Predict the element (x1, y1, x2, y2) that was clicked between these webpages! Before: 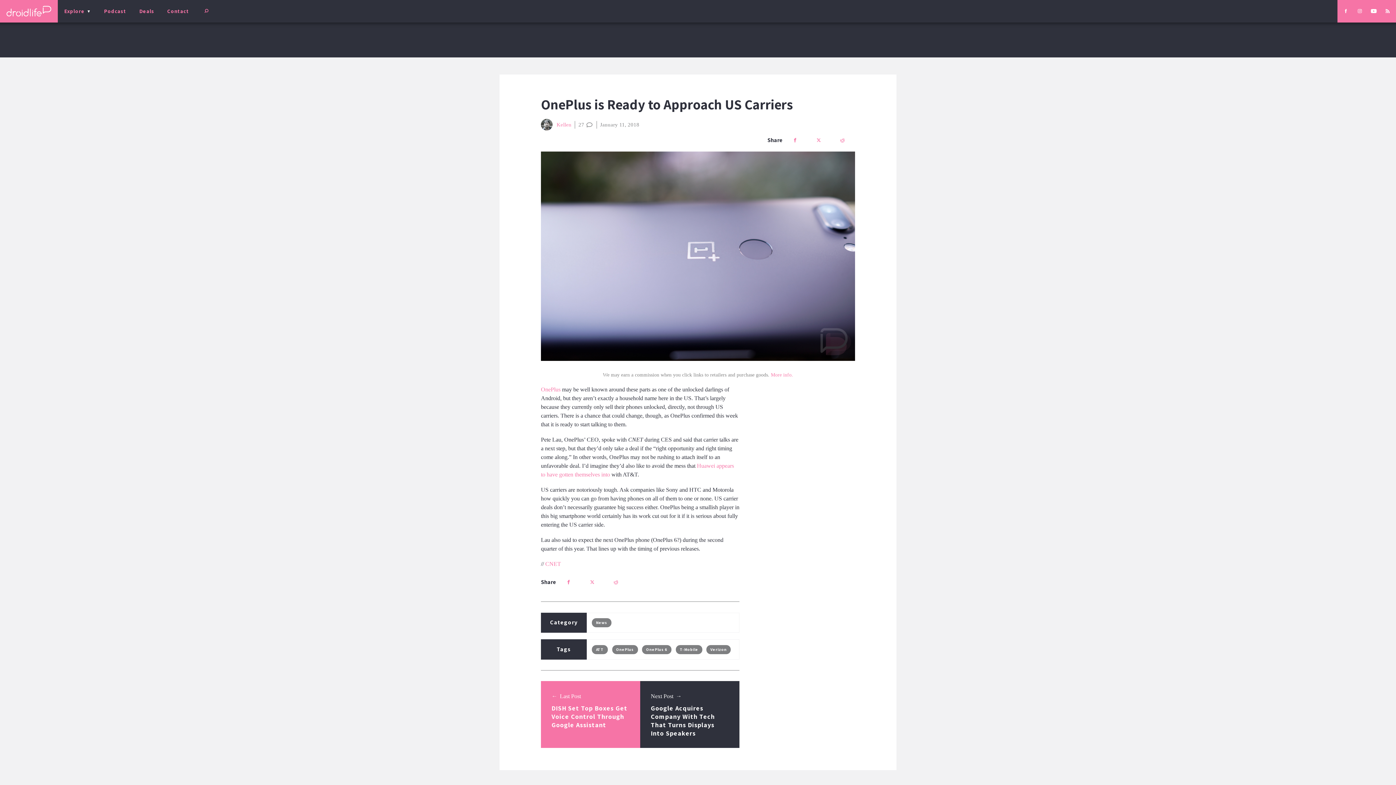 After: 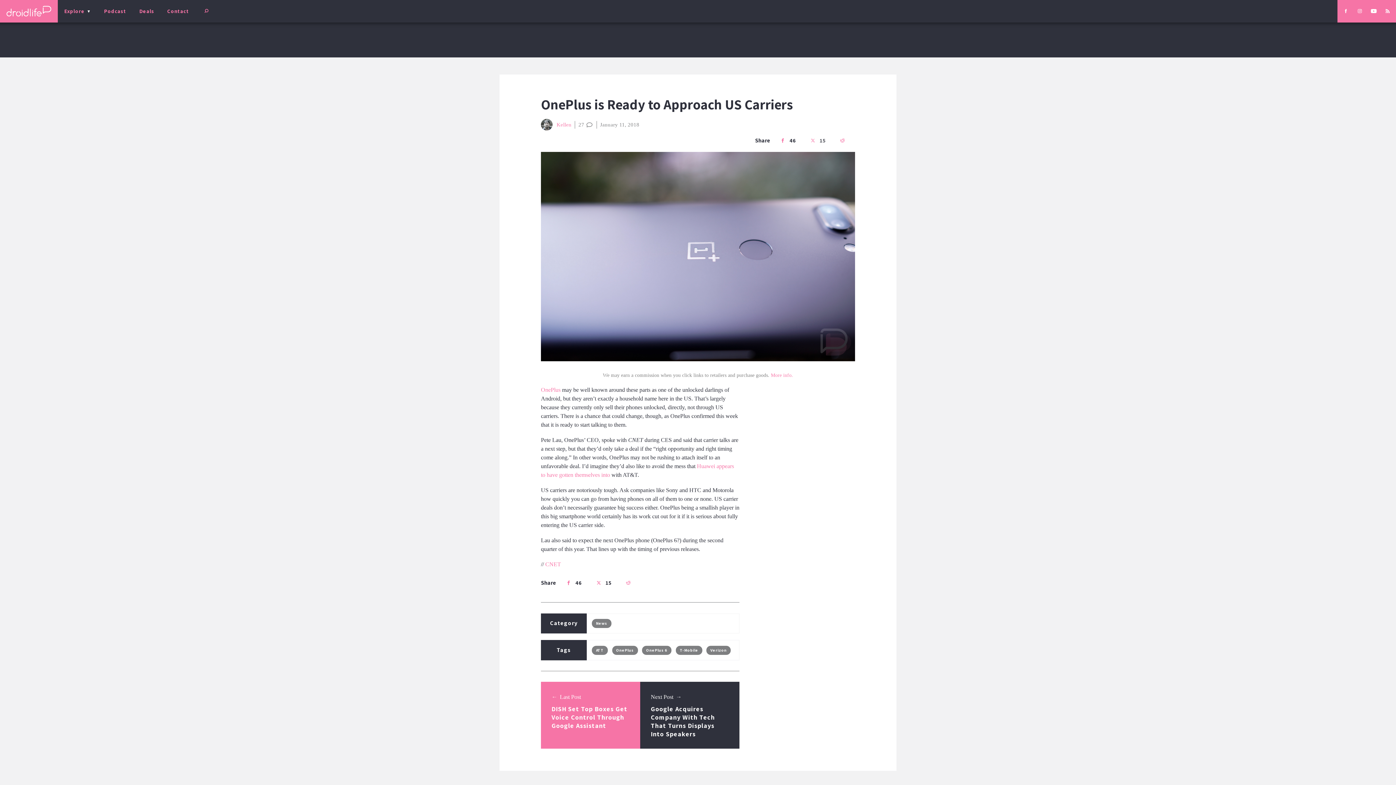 Action: bbox: (812, 133, 830, 148)